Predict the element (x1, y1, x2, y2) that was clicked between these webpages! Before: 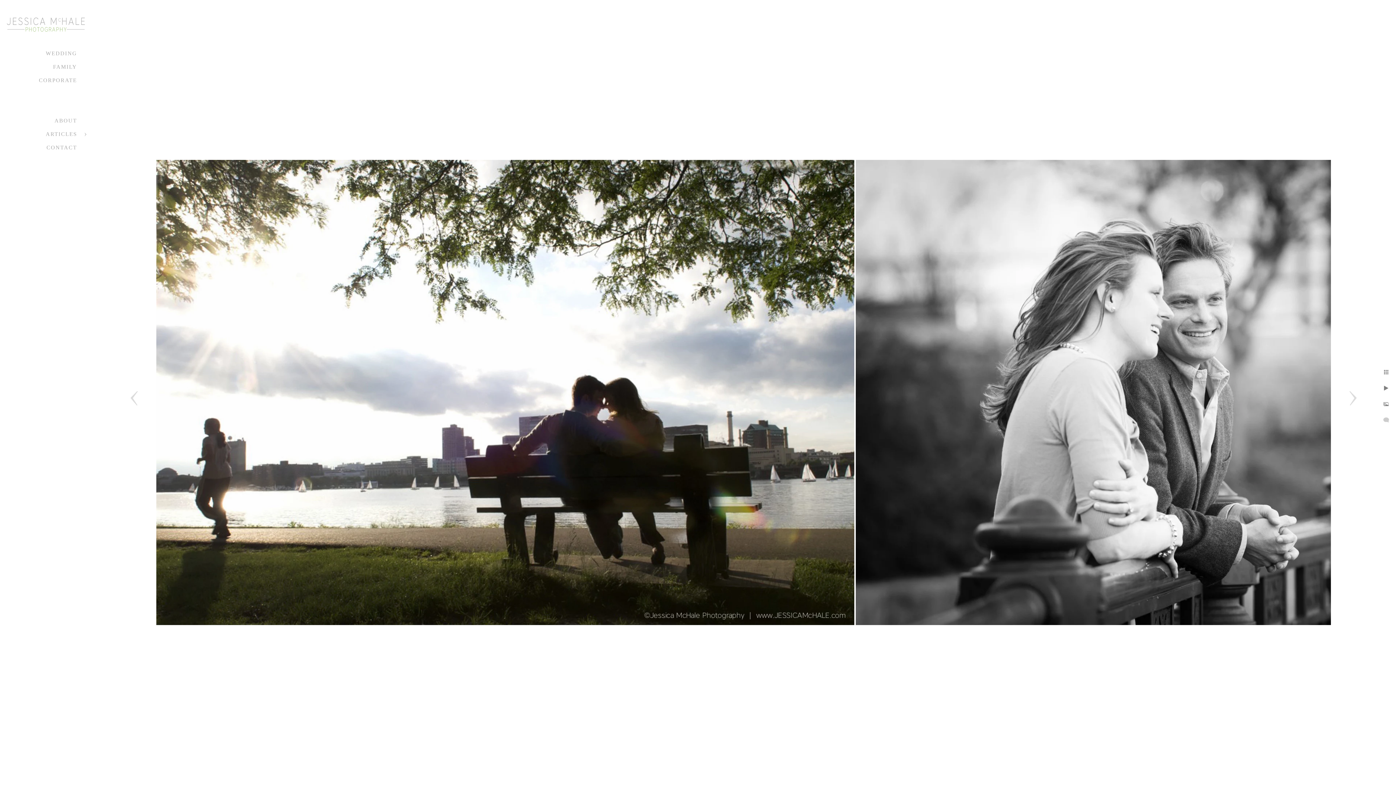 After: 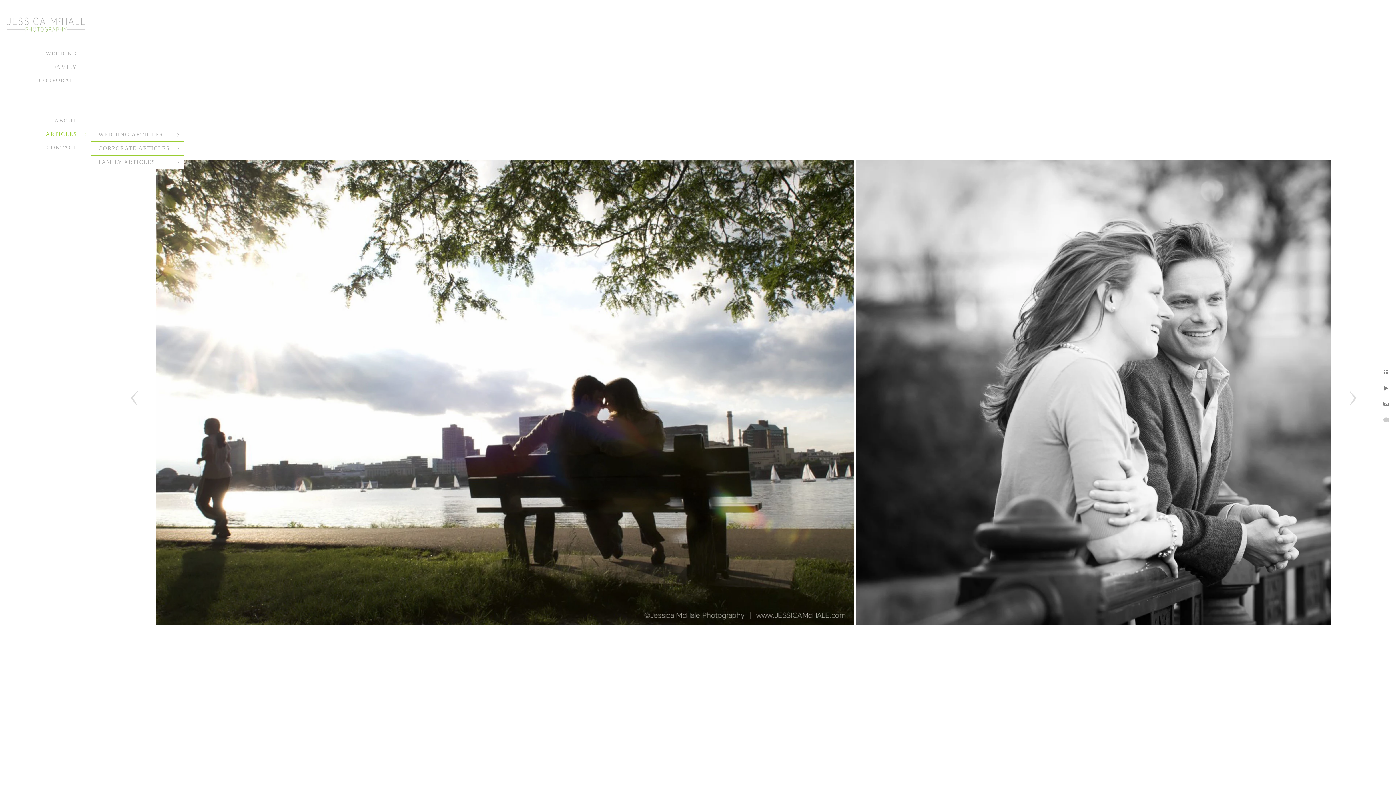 Action: bbox: (45, 131, 77, 137) label: ARTICLES